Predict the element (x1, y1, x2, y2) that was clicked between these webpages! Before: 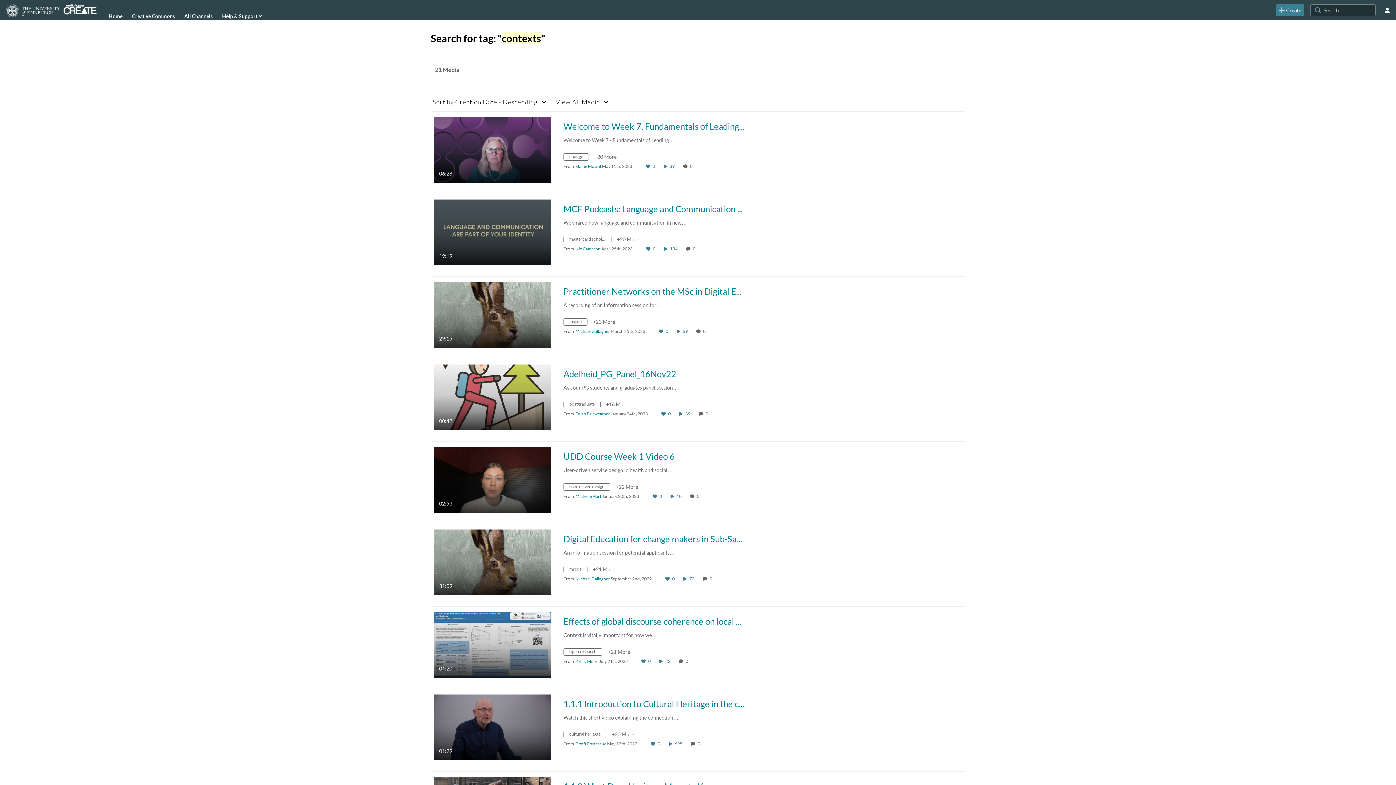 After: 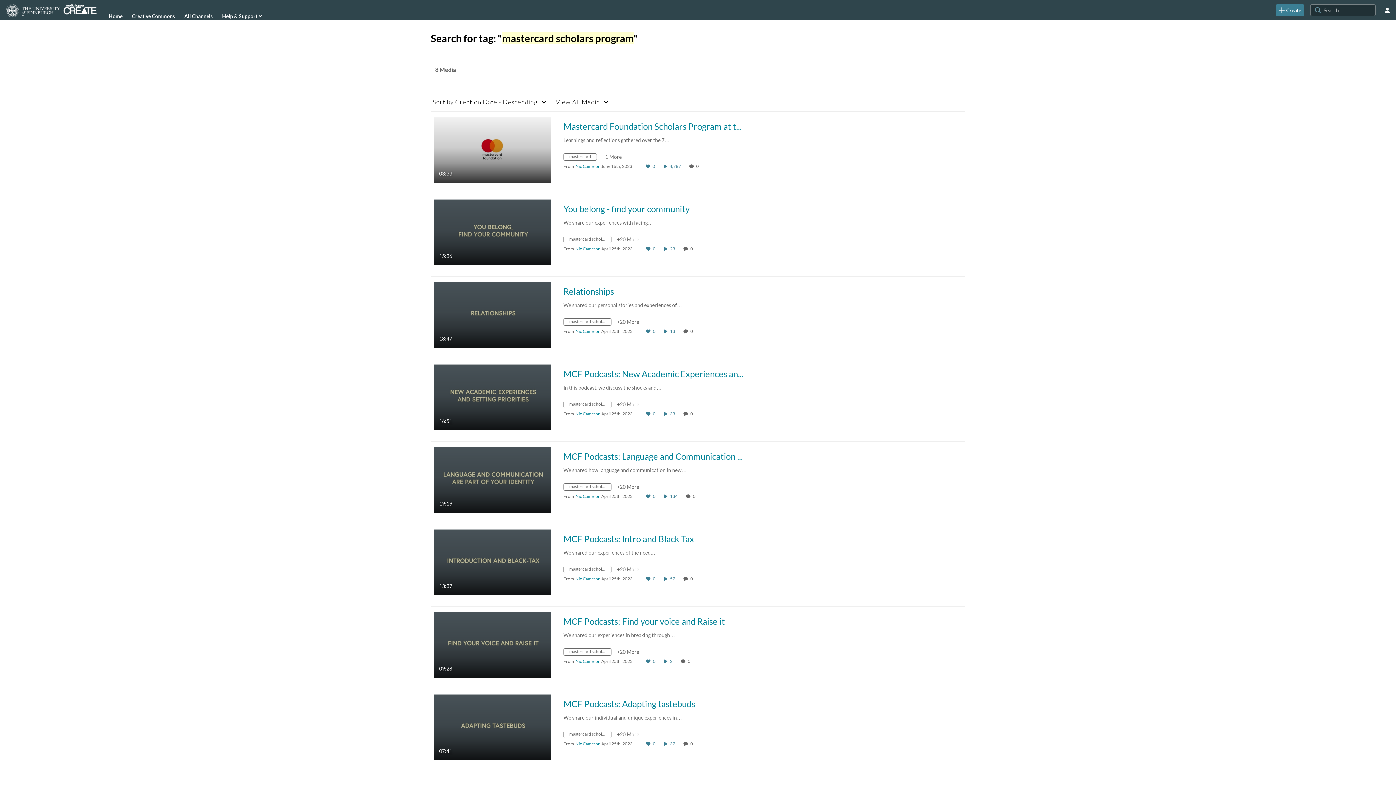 Action: bbox: (563, 237, 617, 243) label: Search for media with tag mastercard scholars program